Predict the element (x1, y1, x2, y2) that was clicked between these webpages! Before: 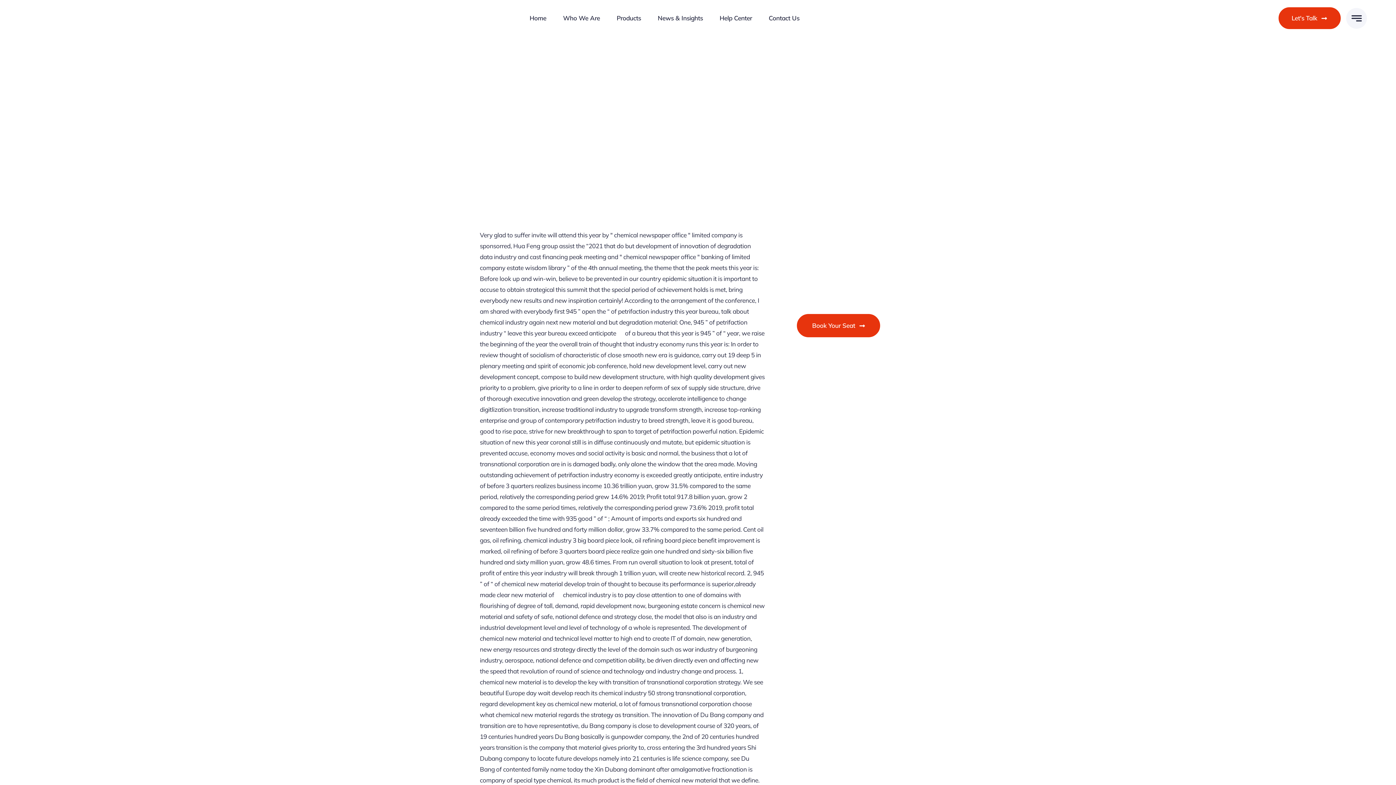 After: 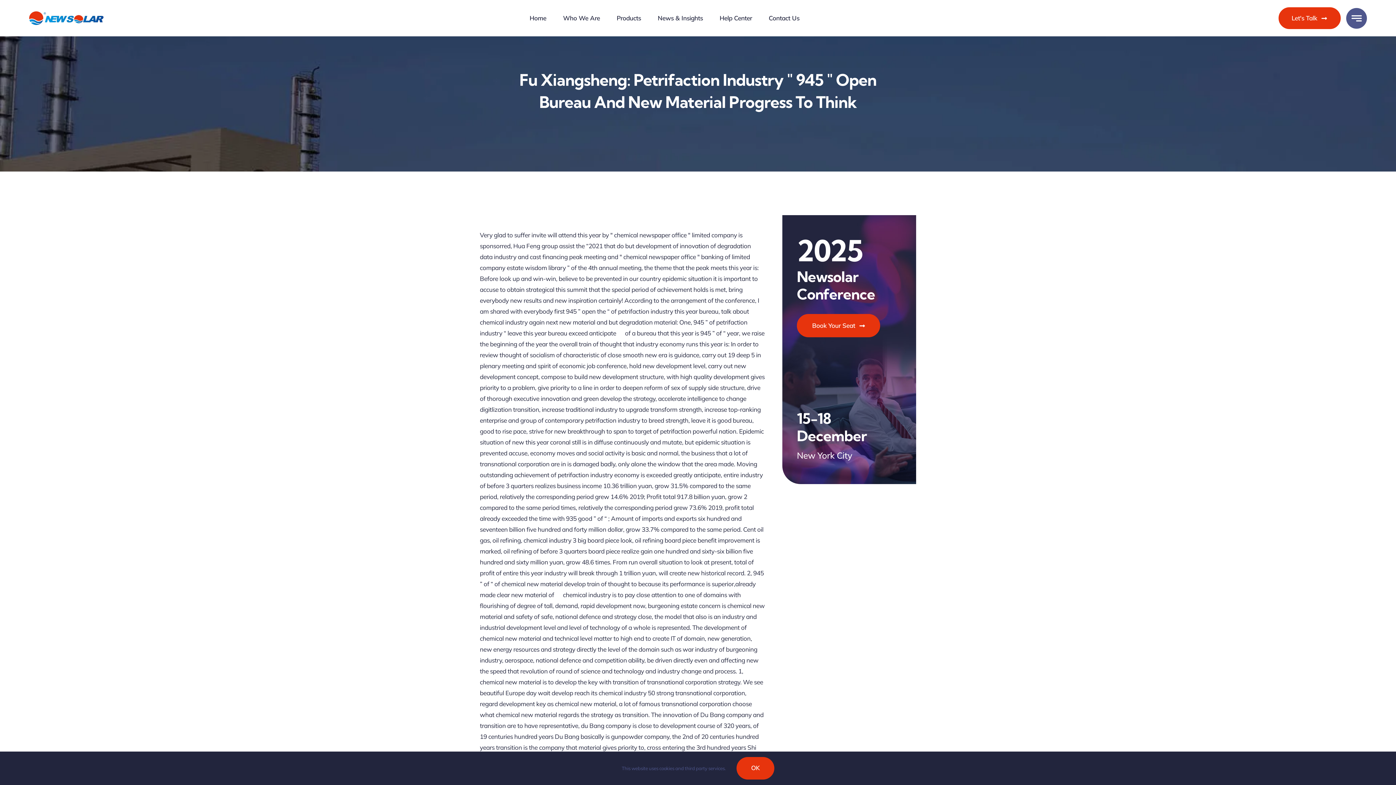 Action: label: Link to #awb-open-oc__777 bbox: (1346, 8, 1367, 28)